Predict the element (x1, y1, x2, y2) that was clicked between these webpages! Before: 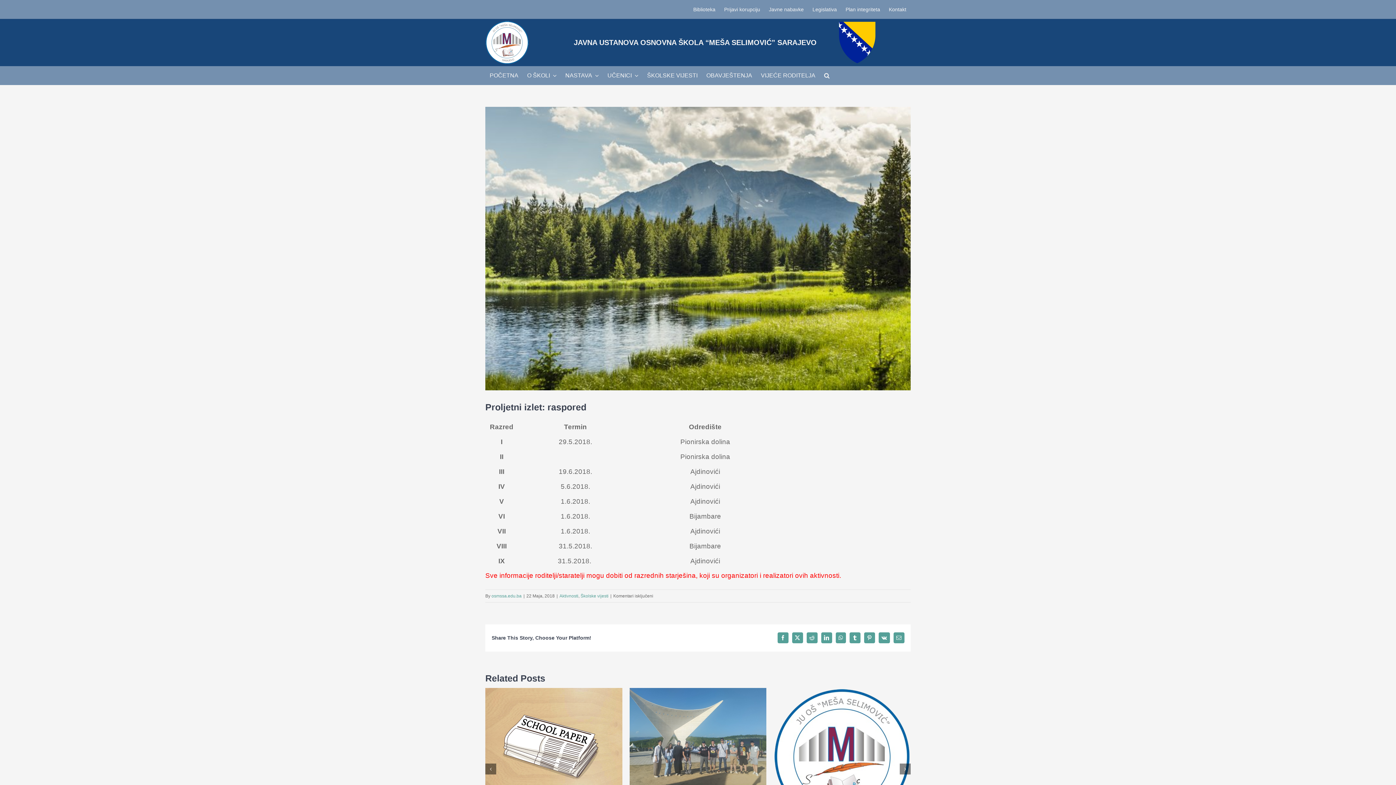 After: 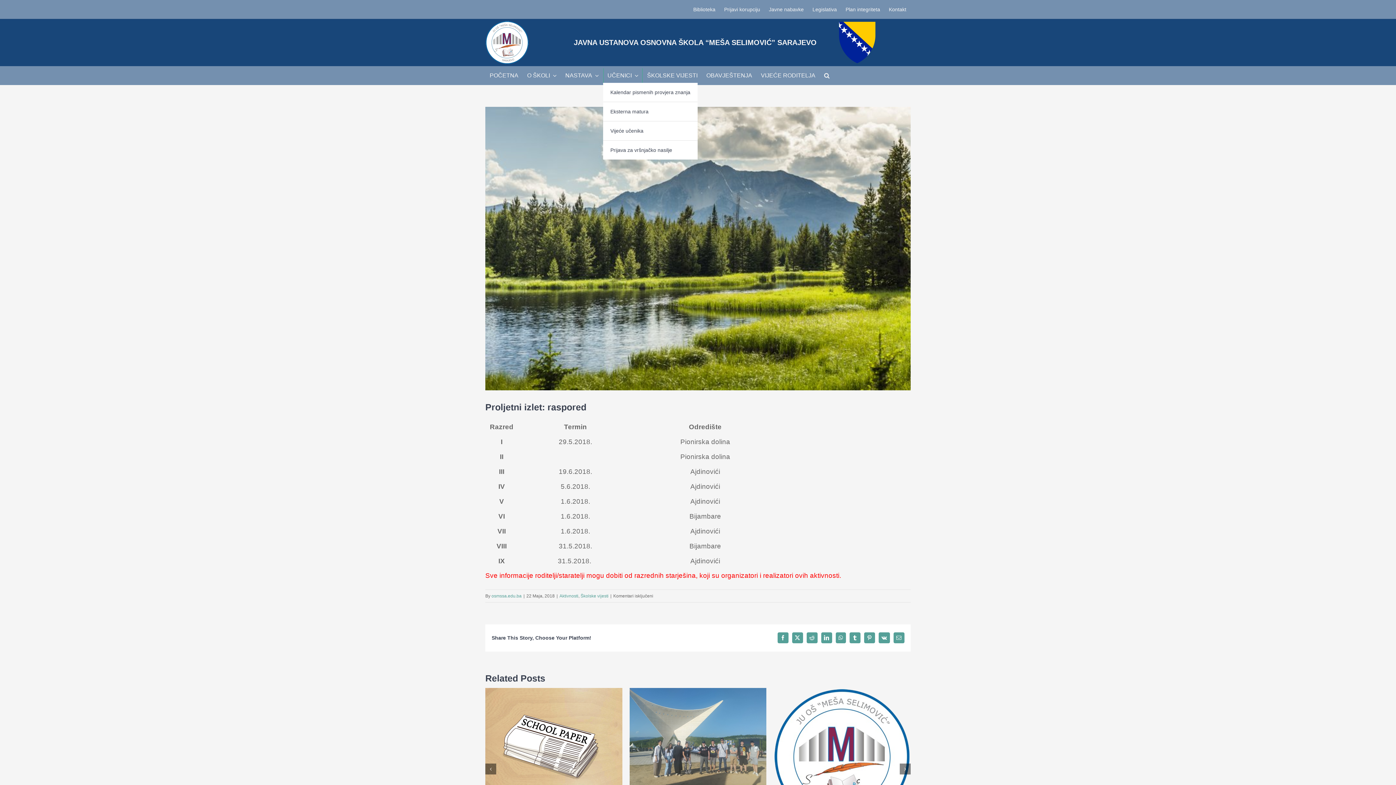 Action: bbox: (603, 67, 642, 83) label: UČENICI